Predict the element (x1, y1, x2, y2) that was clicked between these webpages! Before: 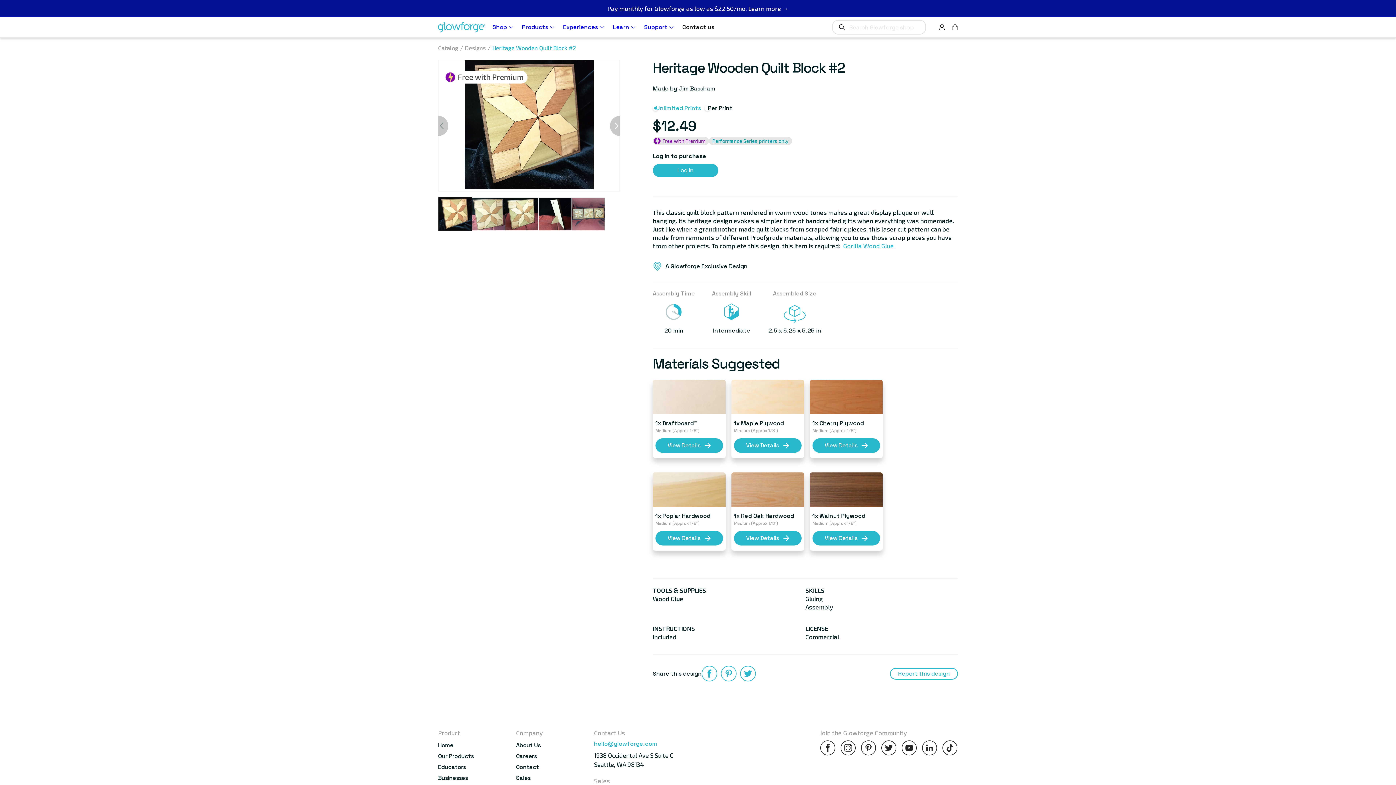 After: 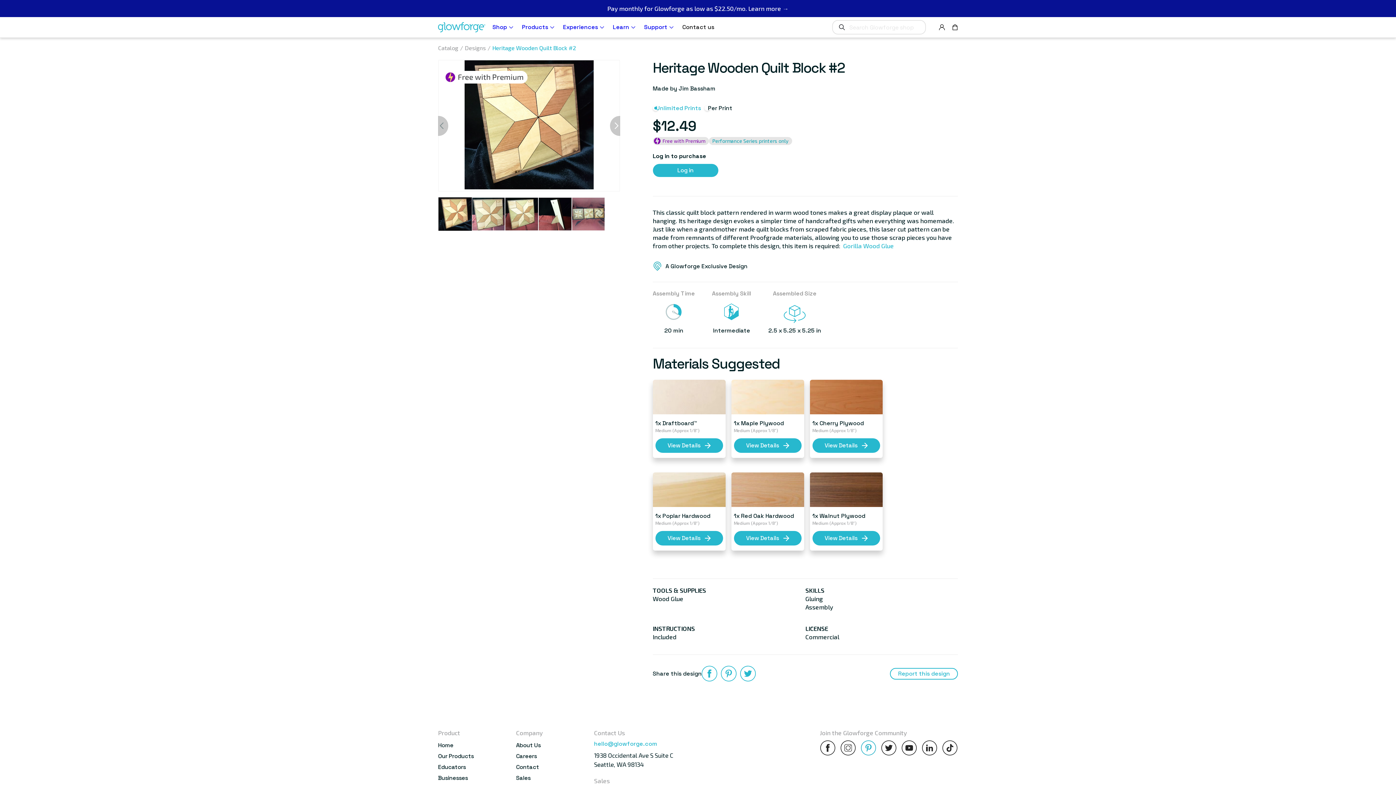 Action: bbox: (860, 740, 876, 758)